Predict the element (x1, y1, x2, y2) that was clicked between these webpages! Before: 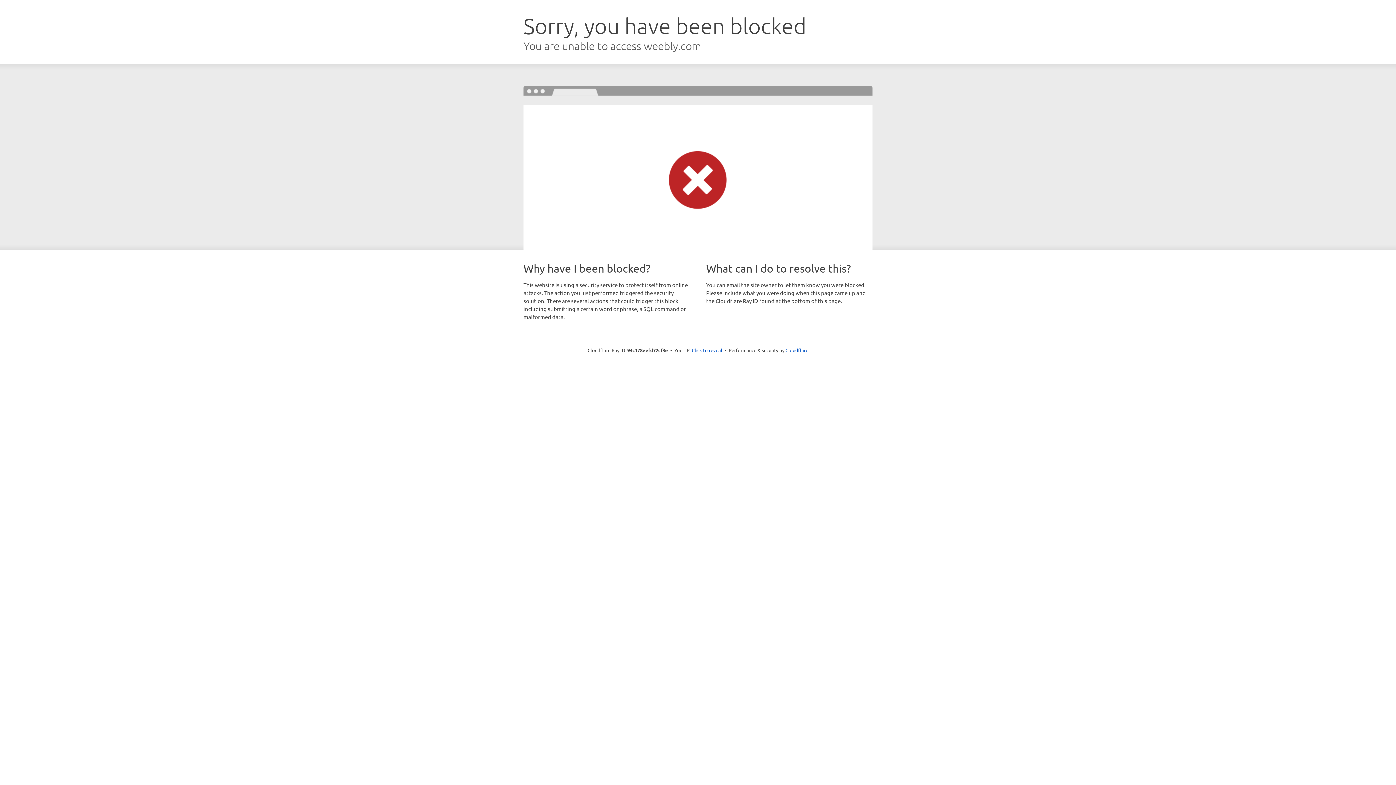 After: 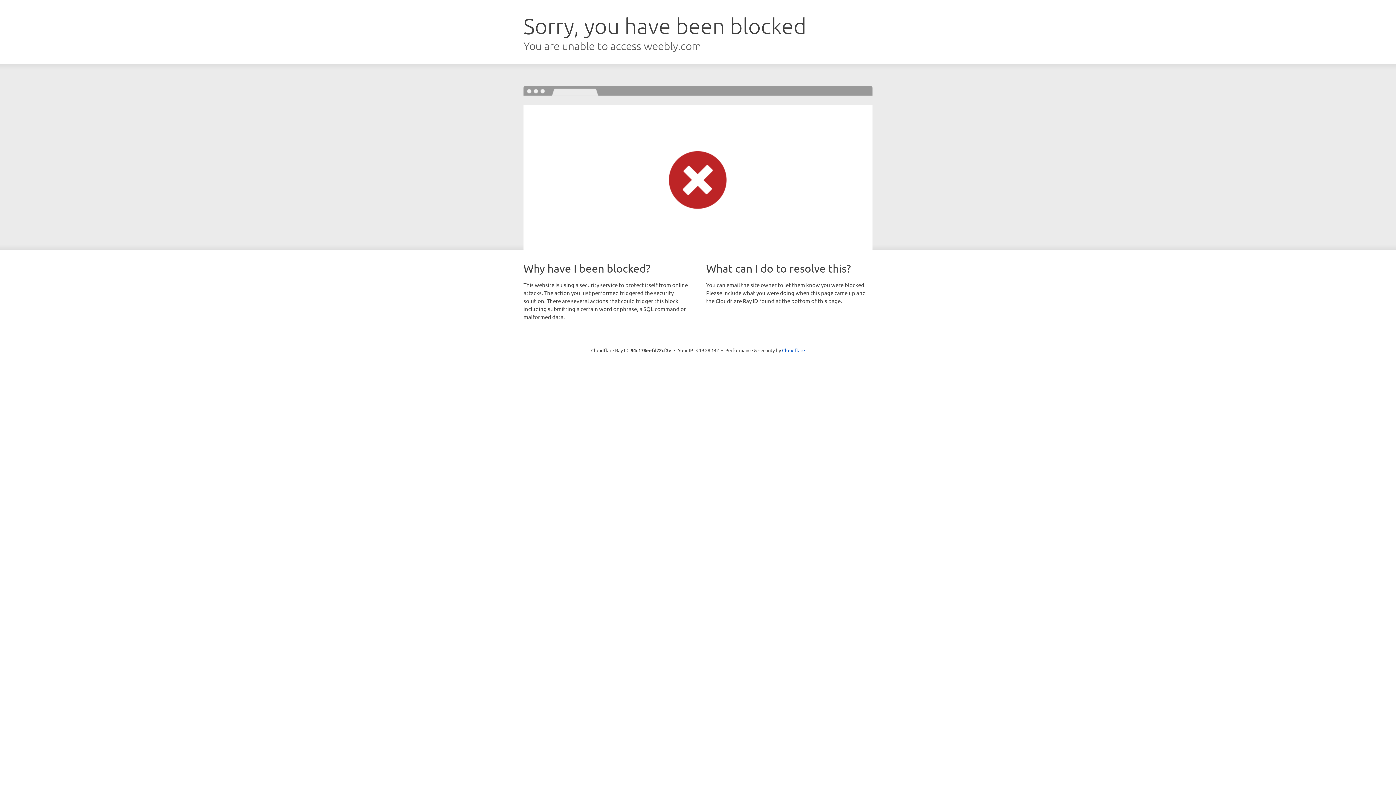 Action: label: Click to reveal bbox: (692, 346, 722, 353)